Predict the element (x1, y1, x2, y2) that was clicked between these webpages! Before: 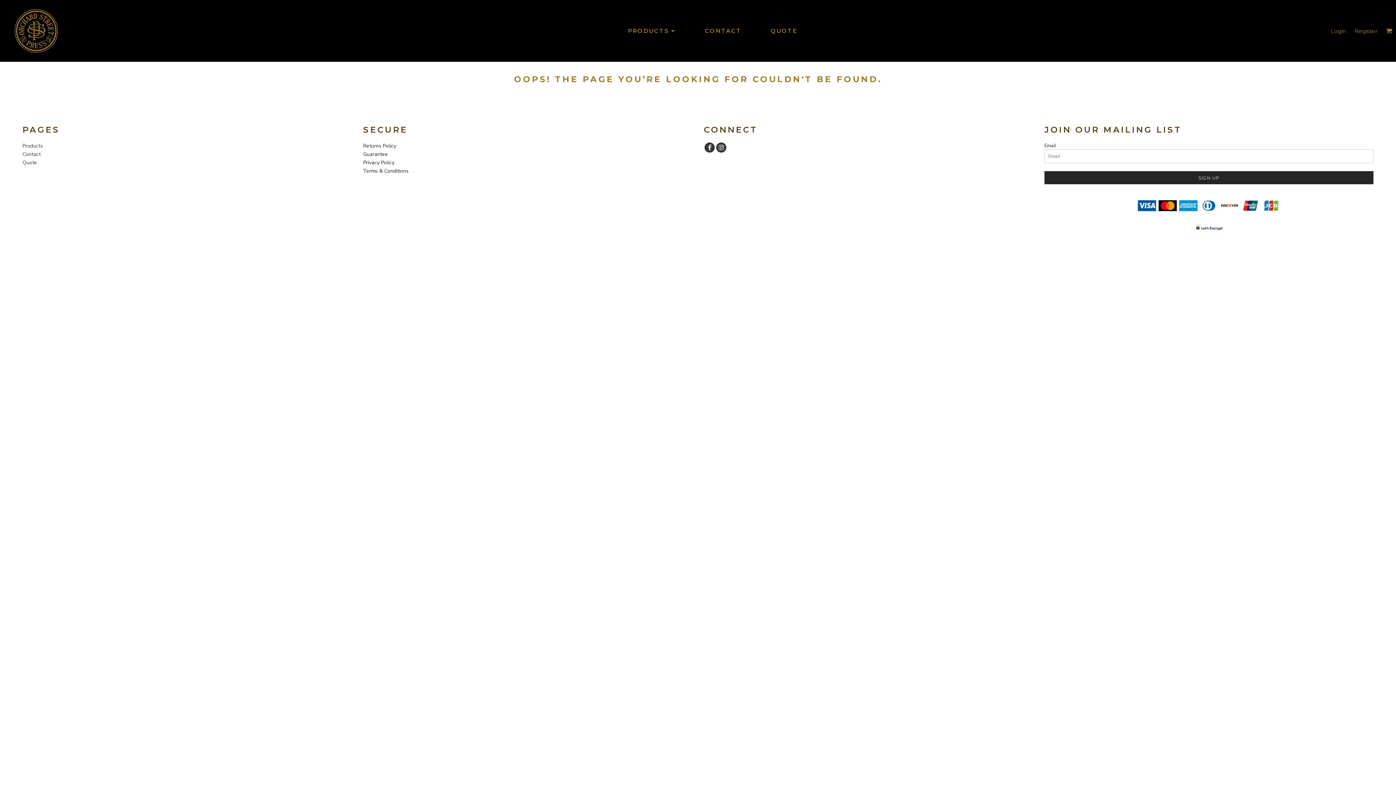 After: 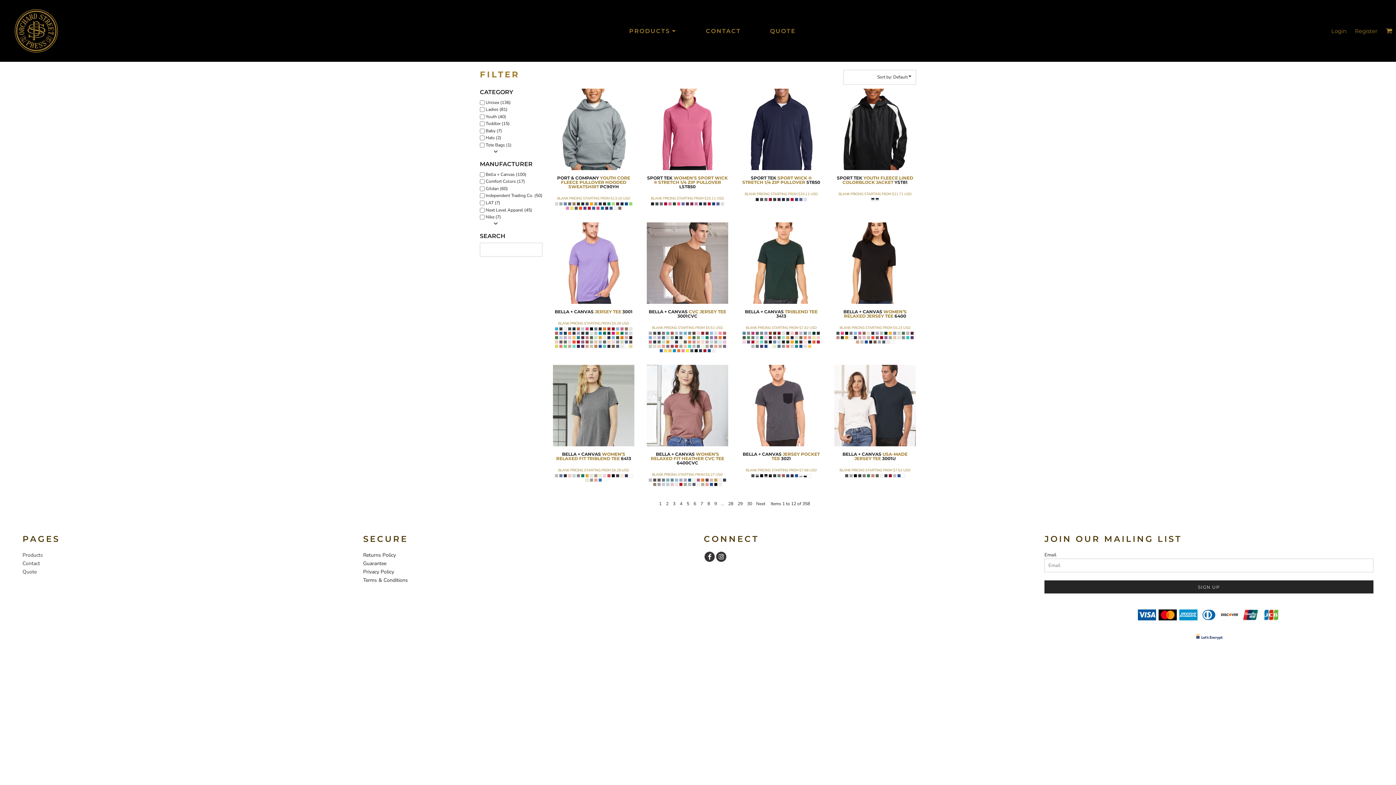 Action: label: Products bbox: (22, 142, 42, 149)